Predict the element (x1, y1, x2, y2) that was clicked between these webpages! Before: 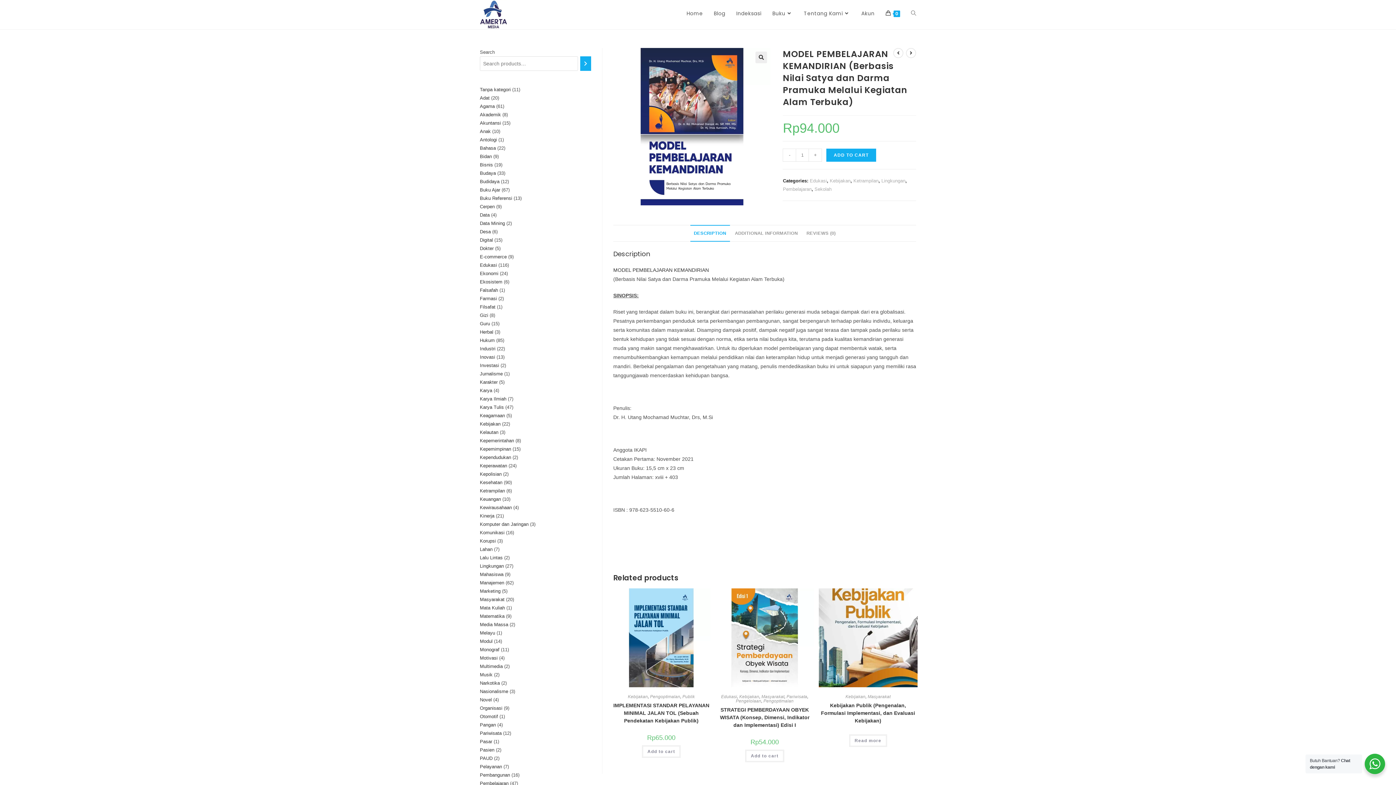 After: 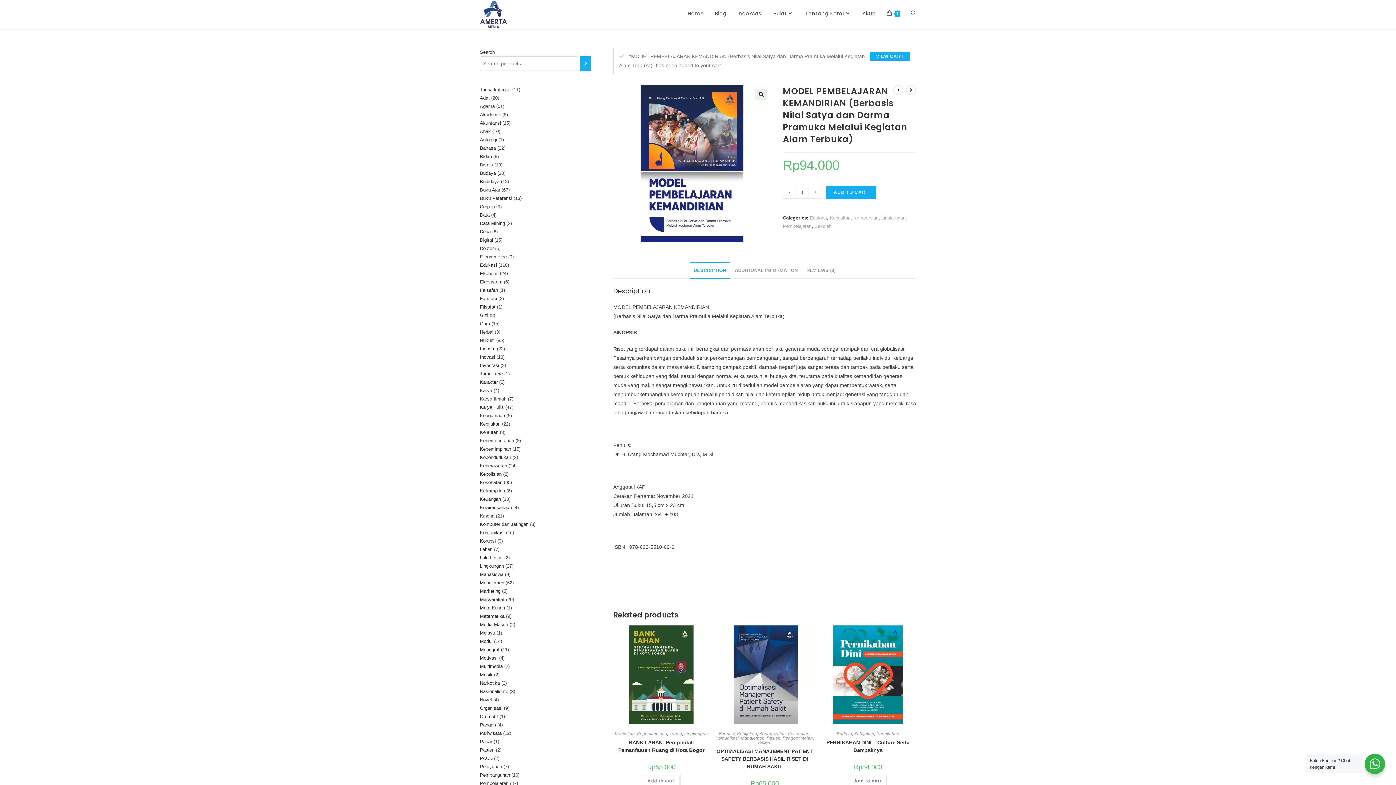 Action: bbox: (826, 148, 876, 161) label: ADD TO CART